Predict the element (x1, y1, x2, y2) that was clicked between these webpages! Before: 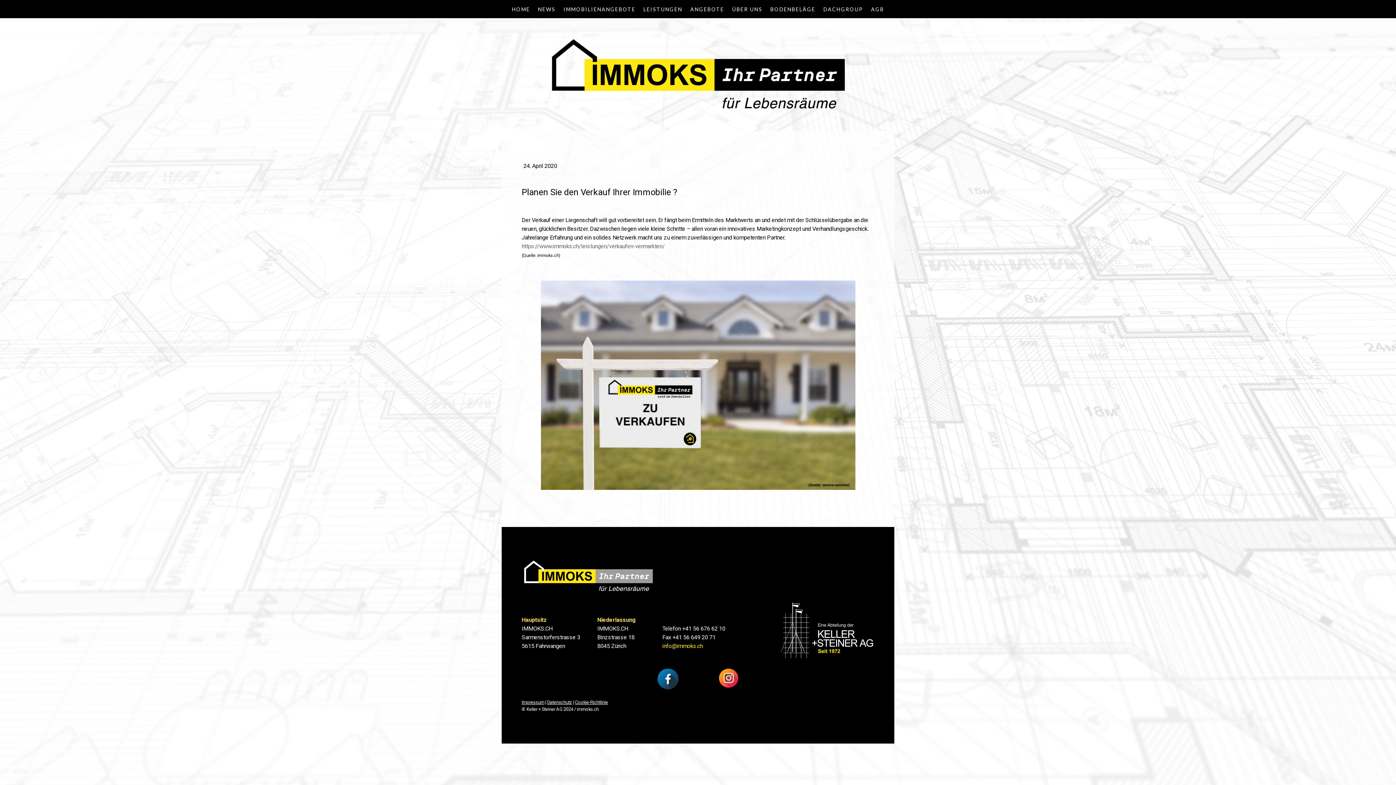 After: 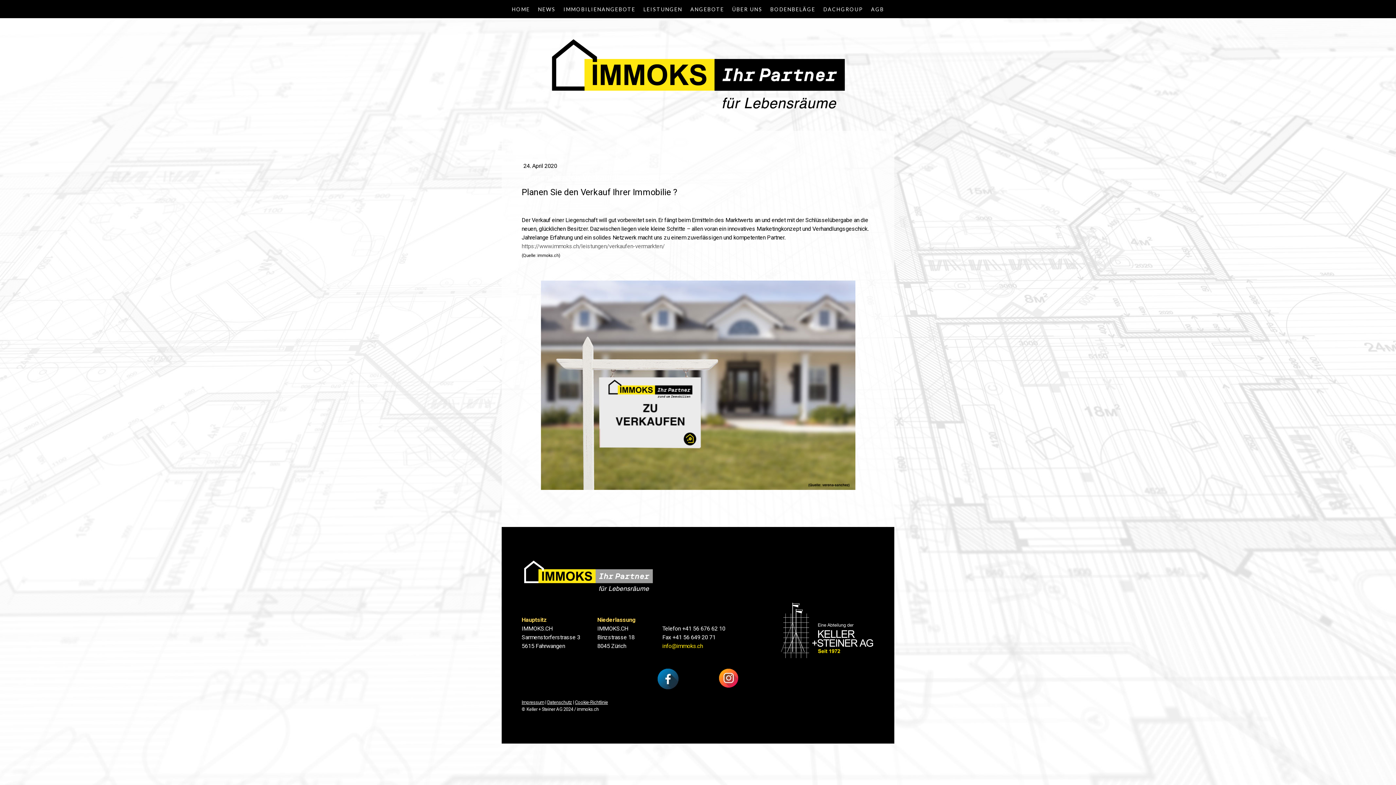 Action: bbox: (711, 665, 745, 672)